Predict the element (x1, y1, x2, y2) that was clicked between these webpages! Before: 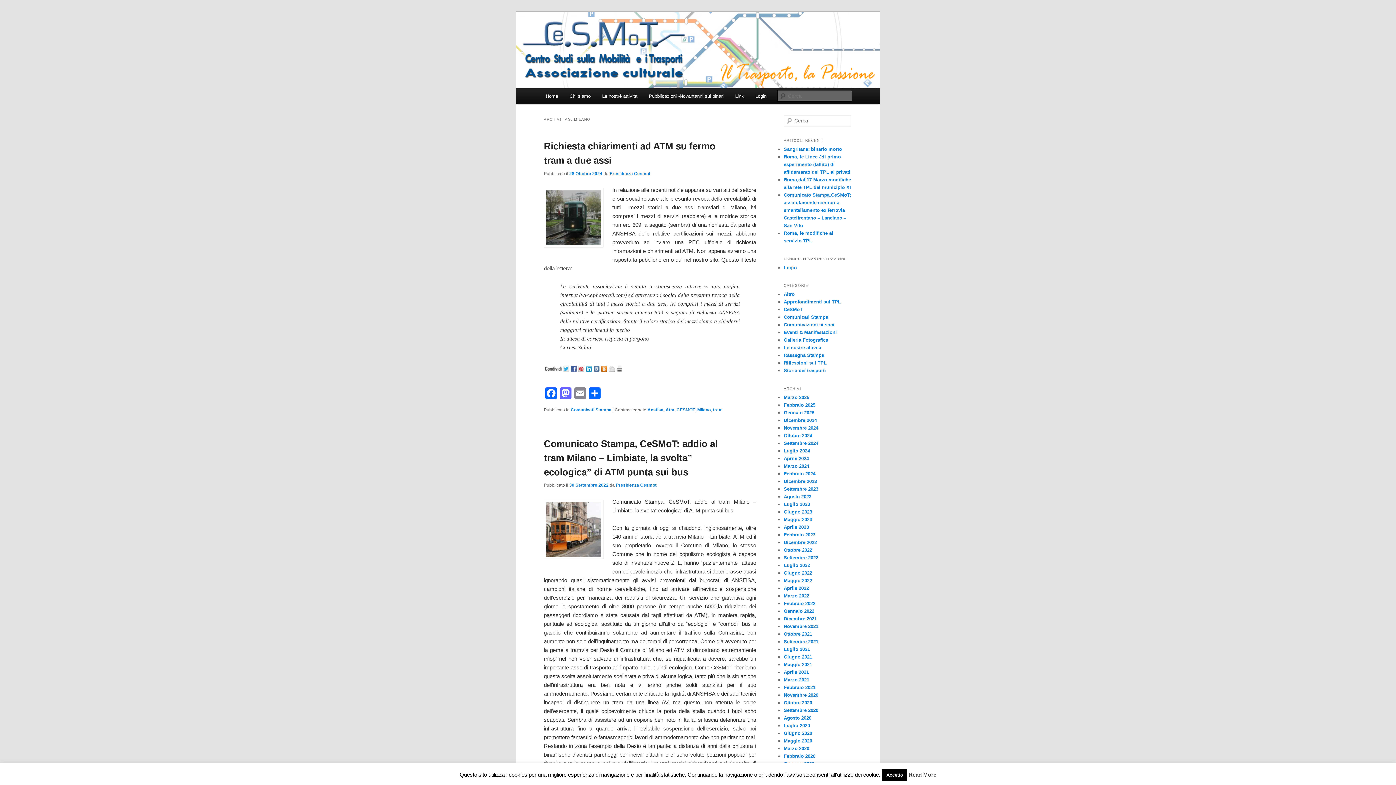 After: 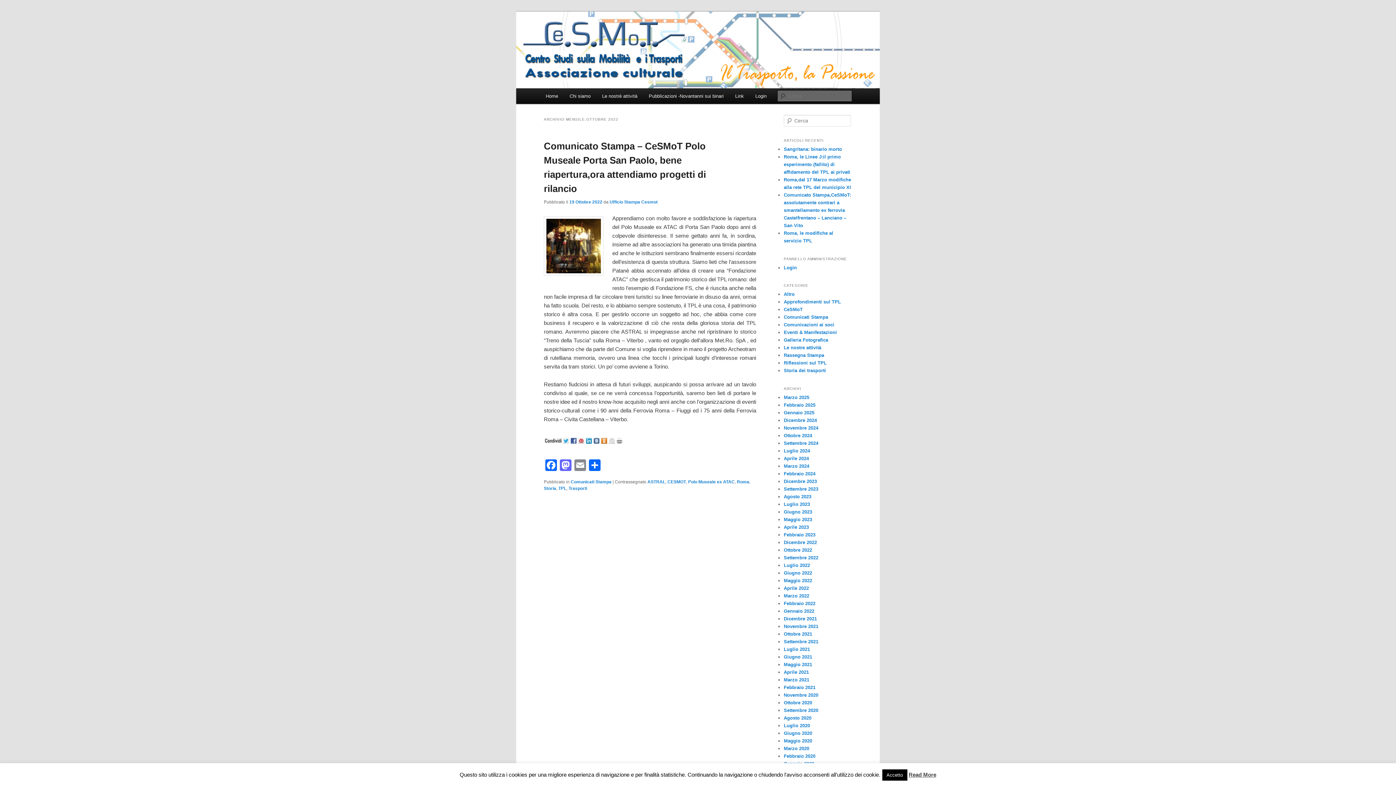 Action: bbox: (784, 547, 812, 552) label: Ottobre 2022